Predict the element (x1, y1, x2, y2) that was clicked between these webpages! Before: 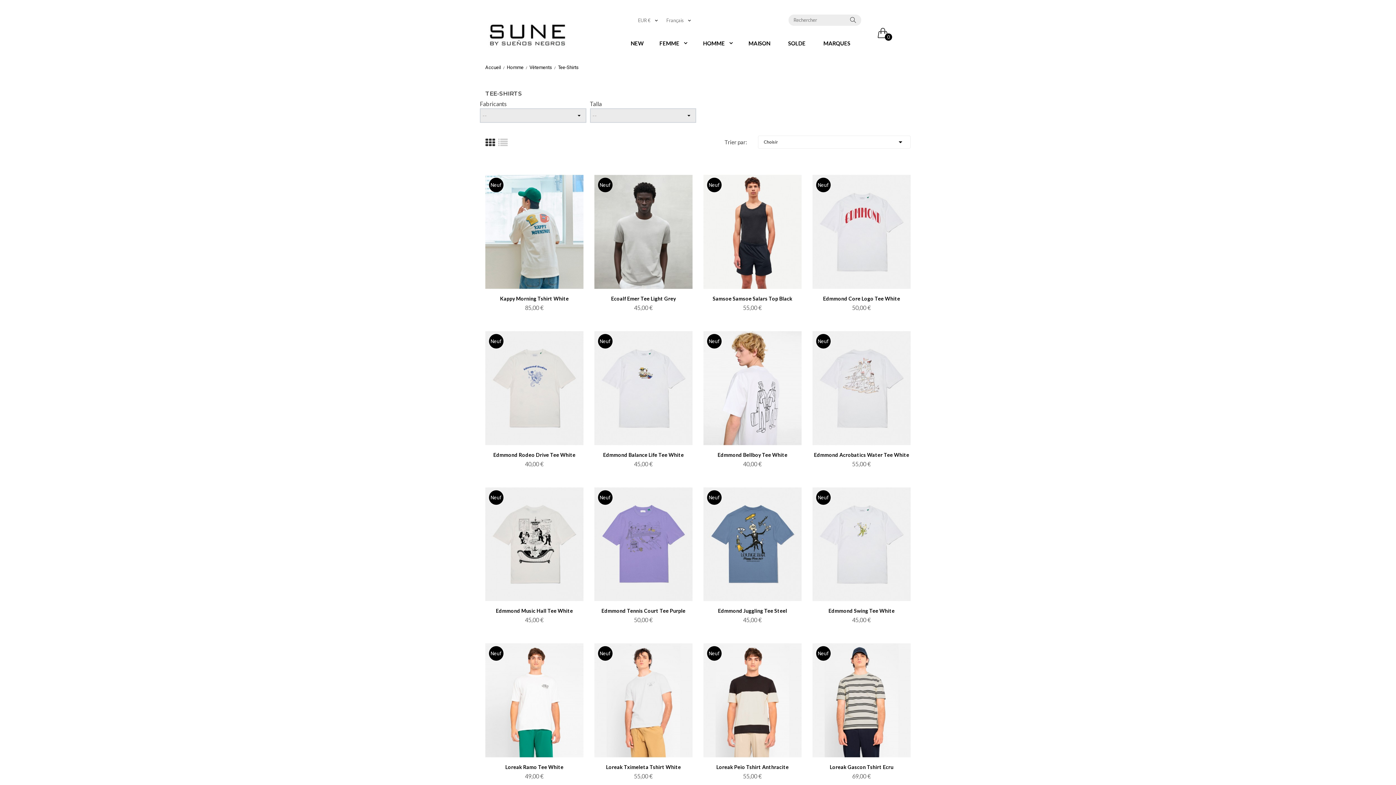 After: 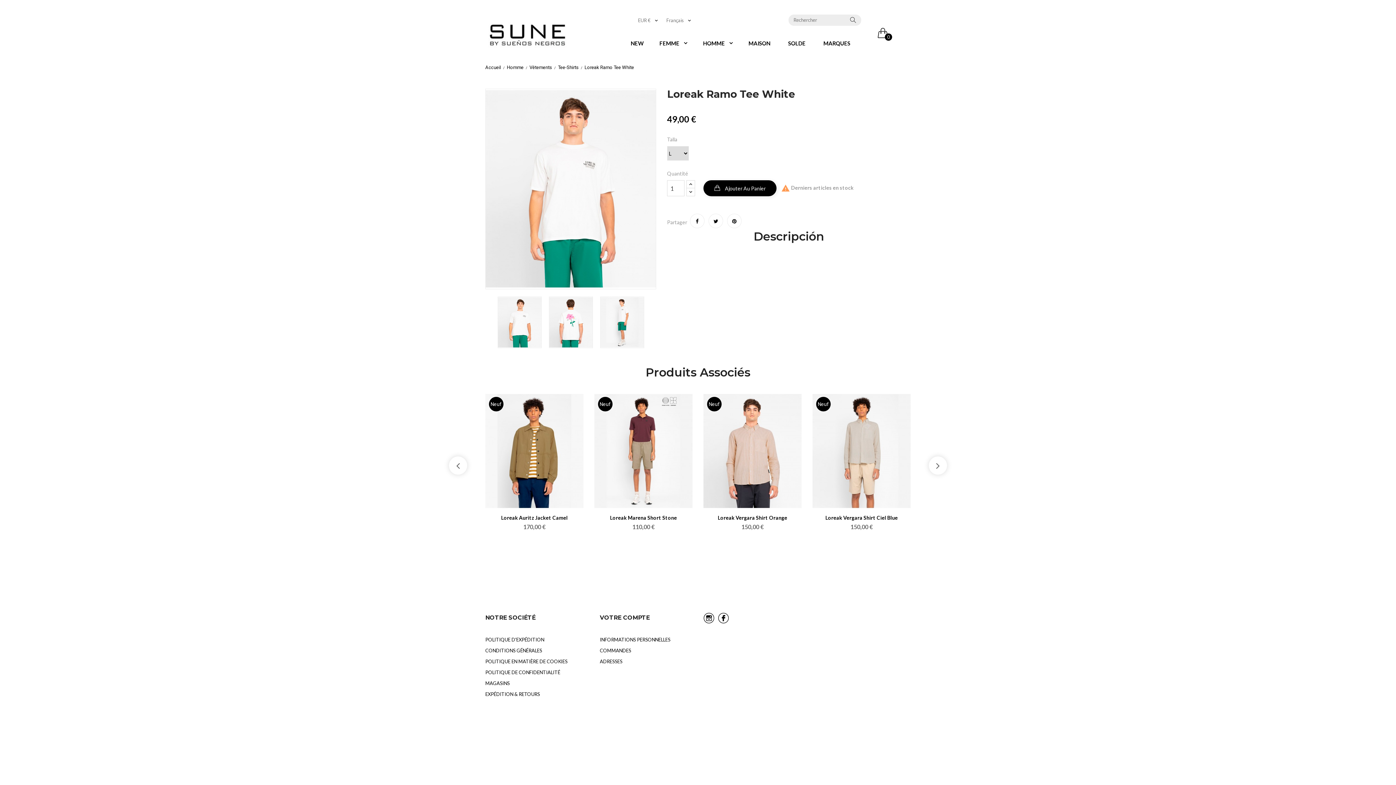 Action: label: Loreak Ramo Tee White bbox: (505, 764, 563, 771)